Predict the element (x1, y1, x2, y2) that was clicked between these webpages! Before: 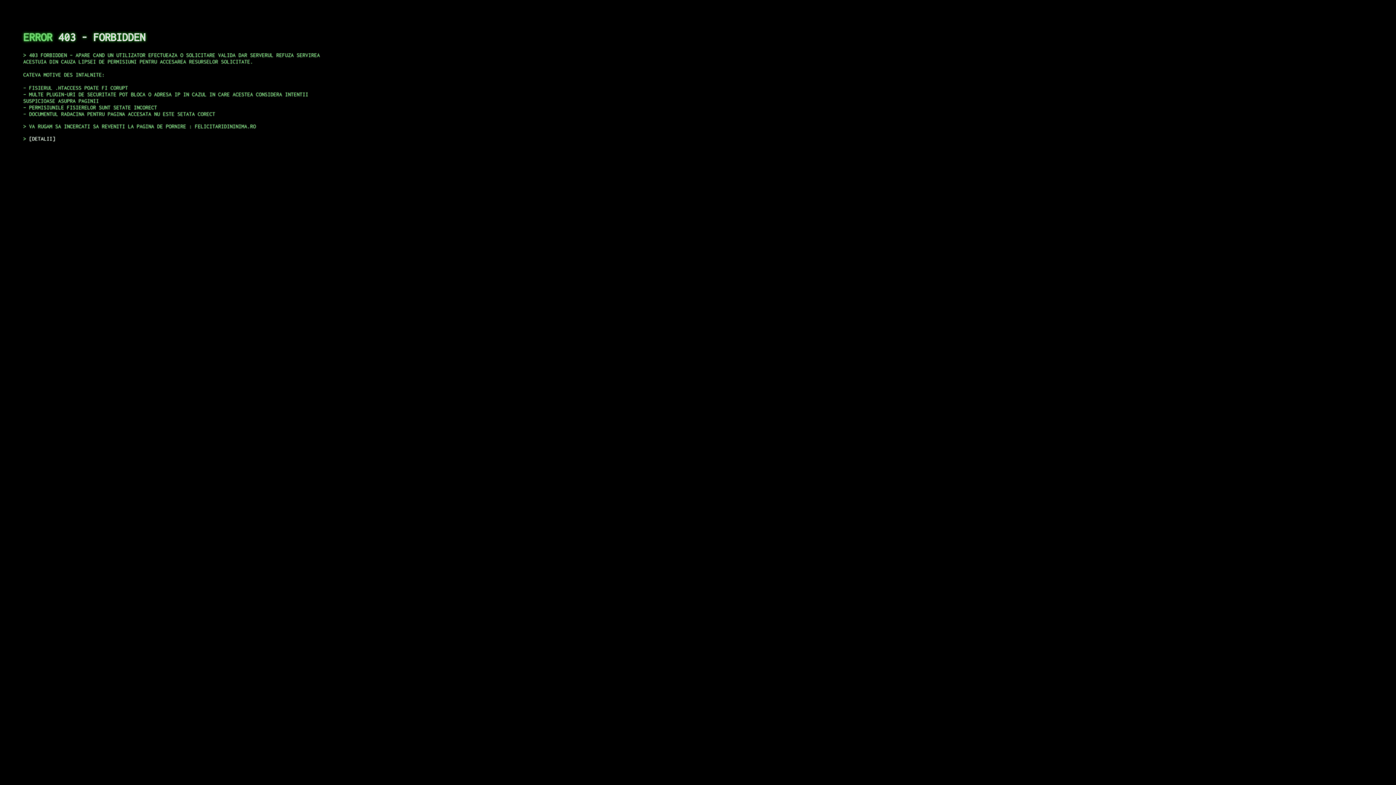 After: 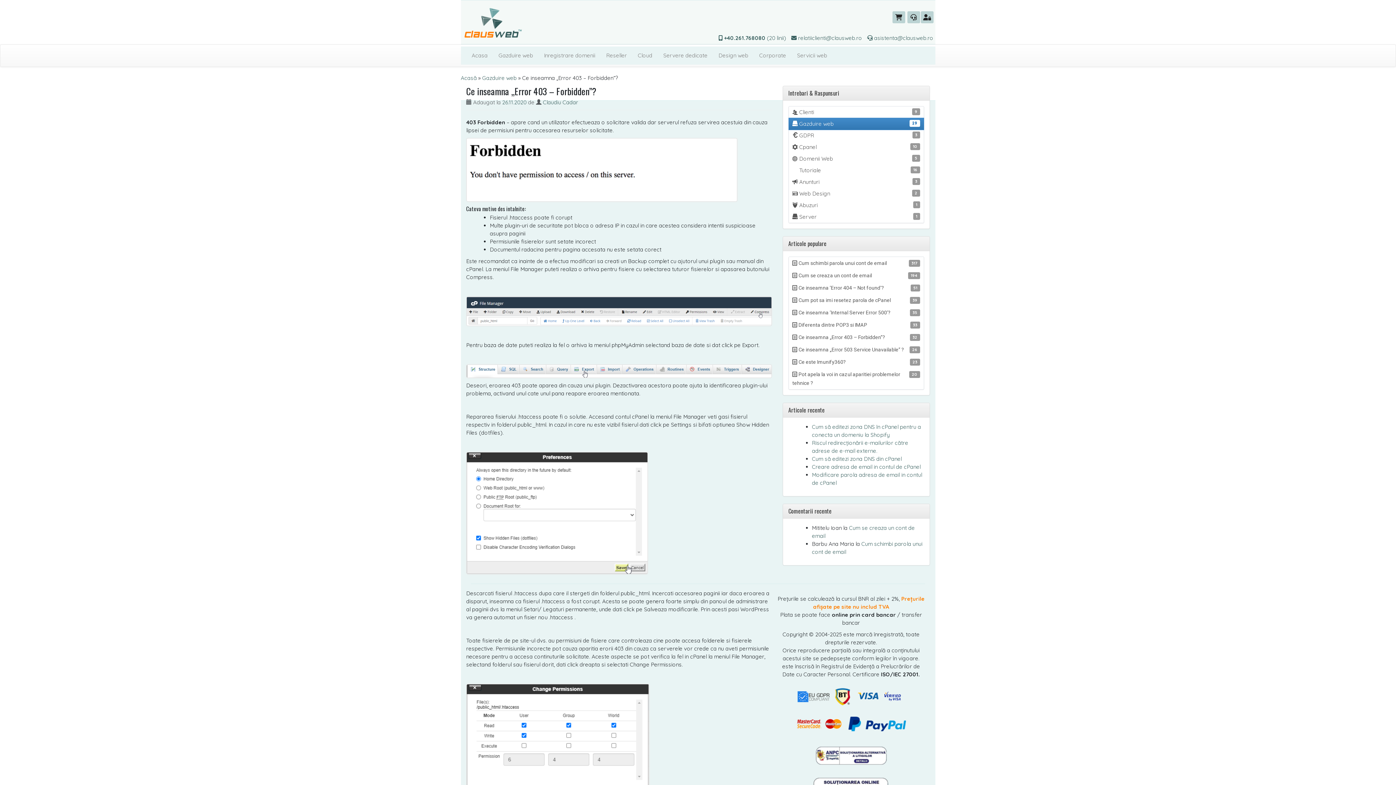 Action: bbox: (29, 135, 55, 141) label: DETALII